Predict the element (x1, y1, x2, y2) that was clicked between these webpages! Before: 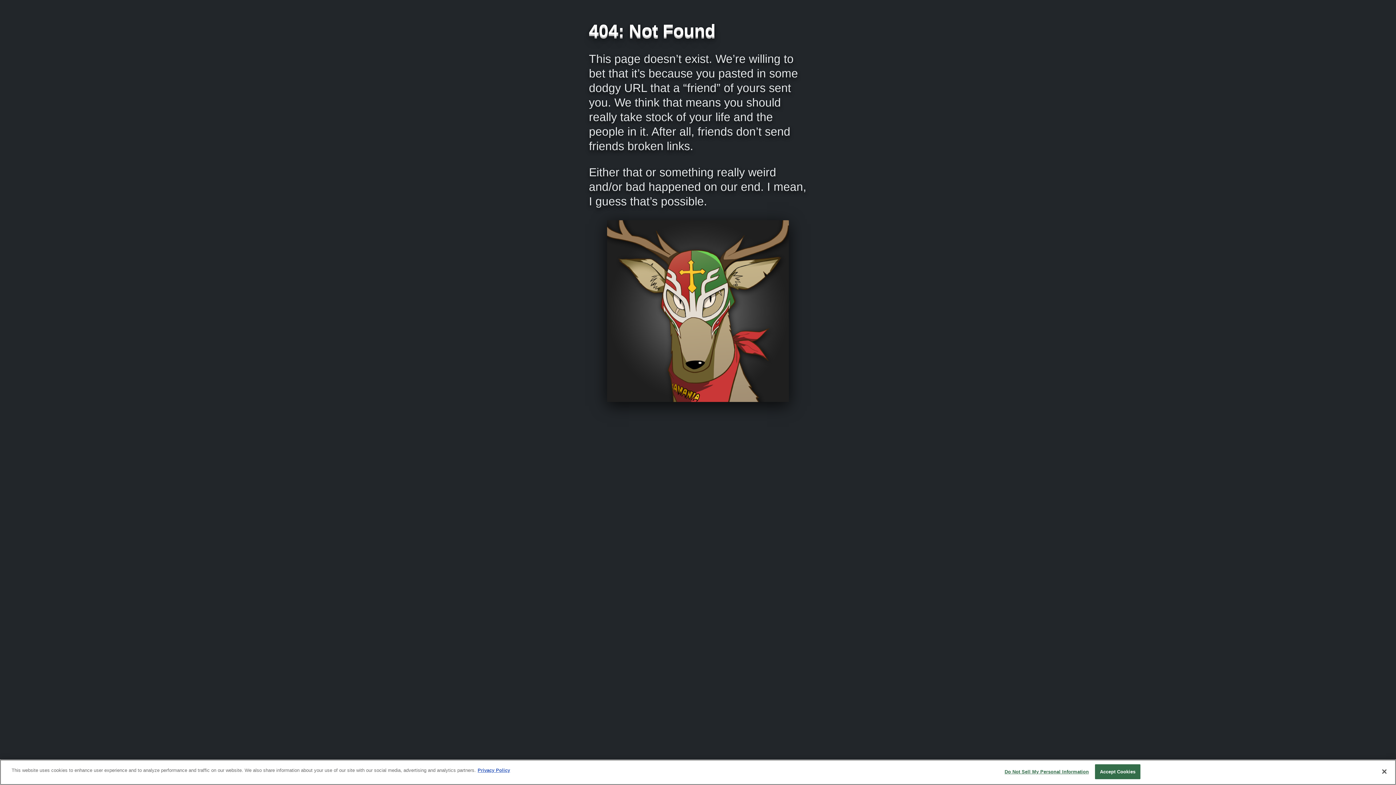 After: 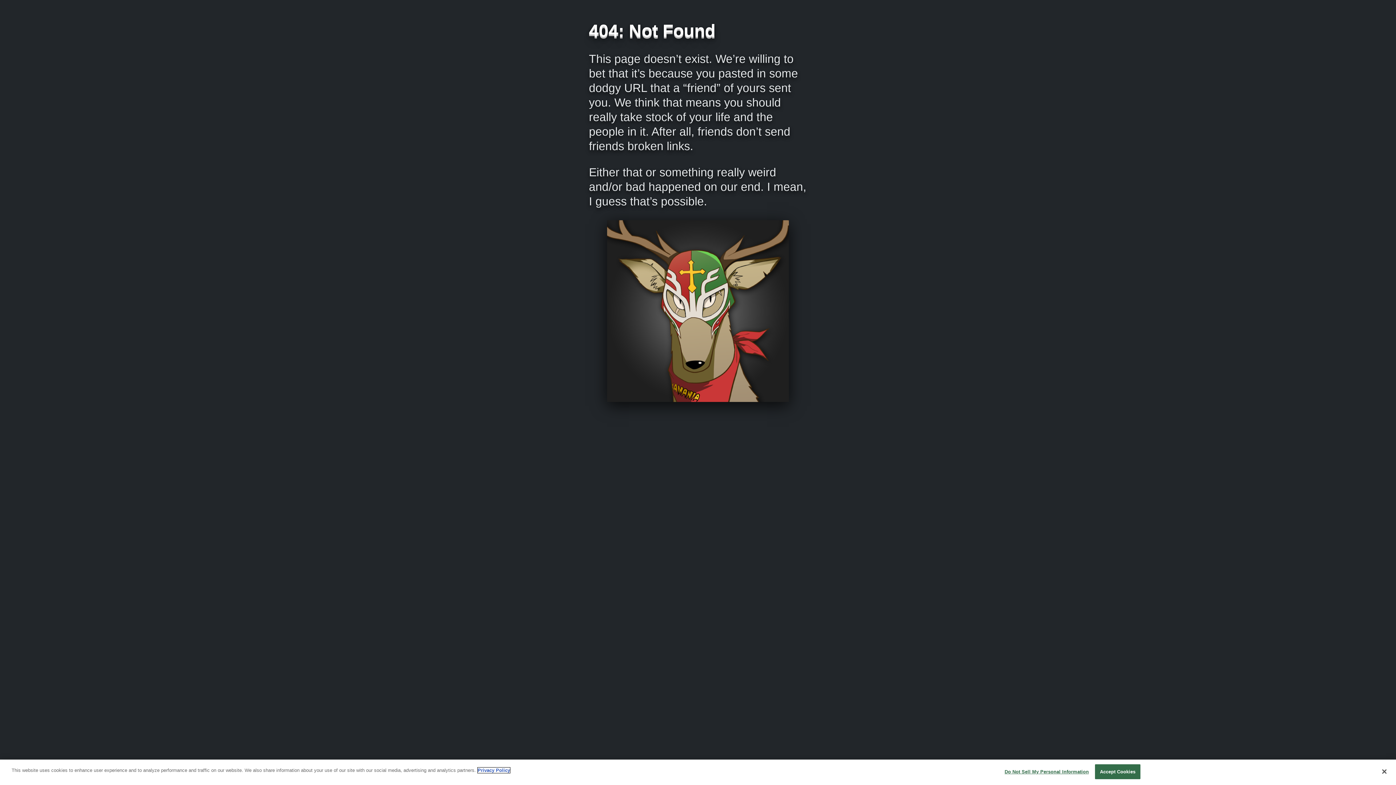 Action: label: More information about your privacy, opens in a new tab bbox: (477, 768, 510, 773)